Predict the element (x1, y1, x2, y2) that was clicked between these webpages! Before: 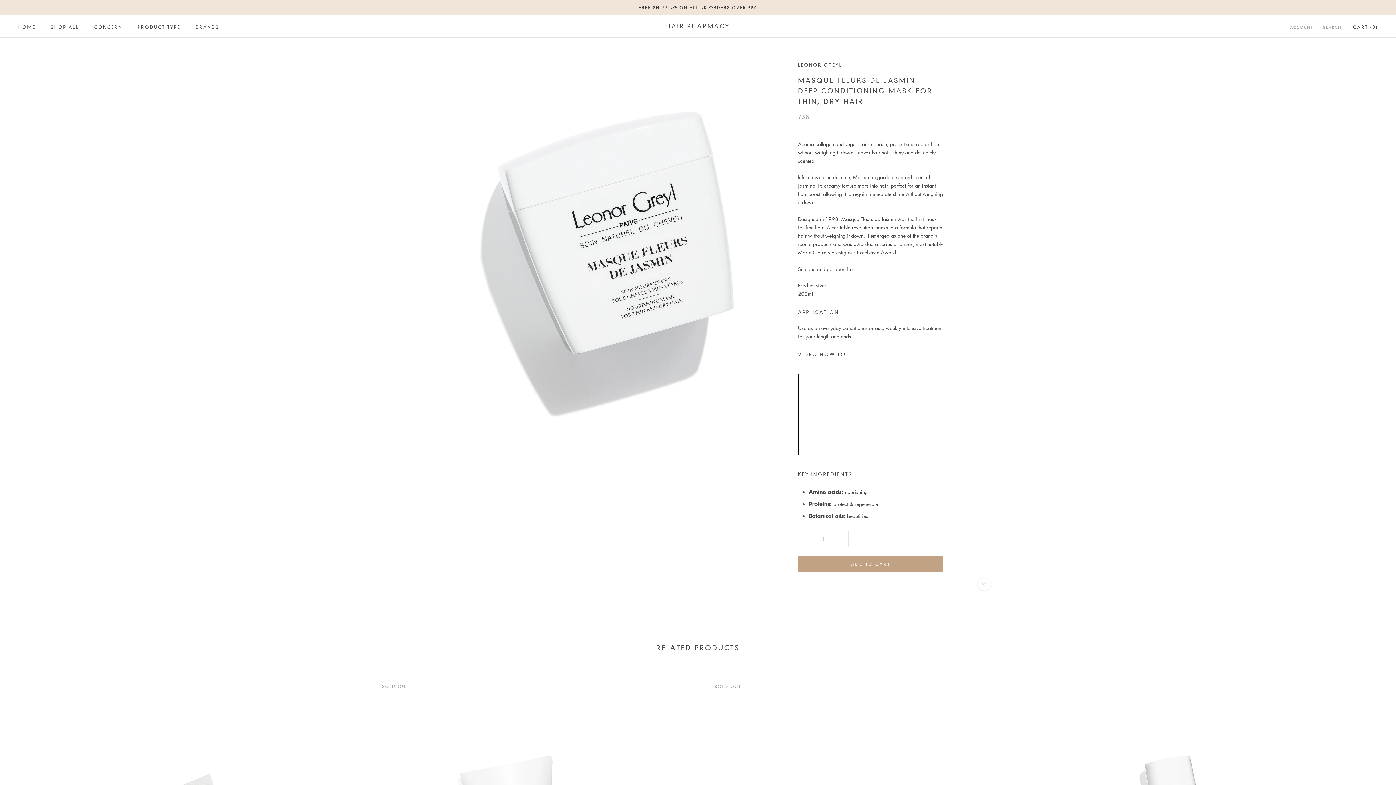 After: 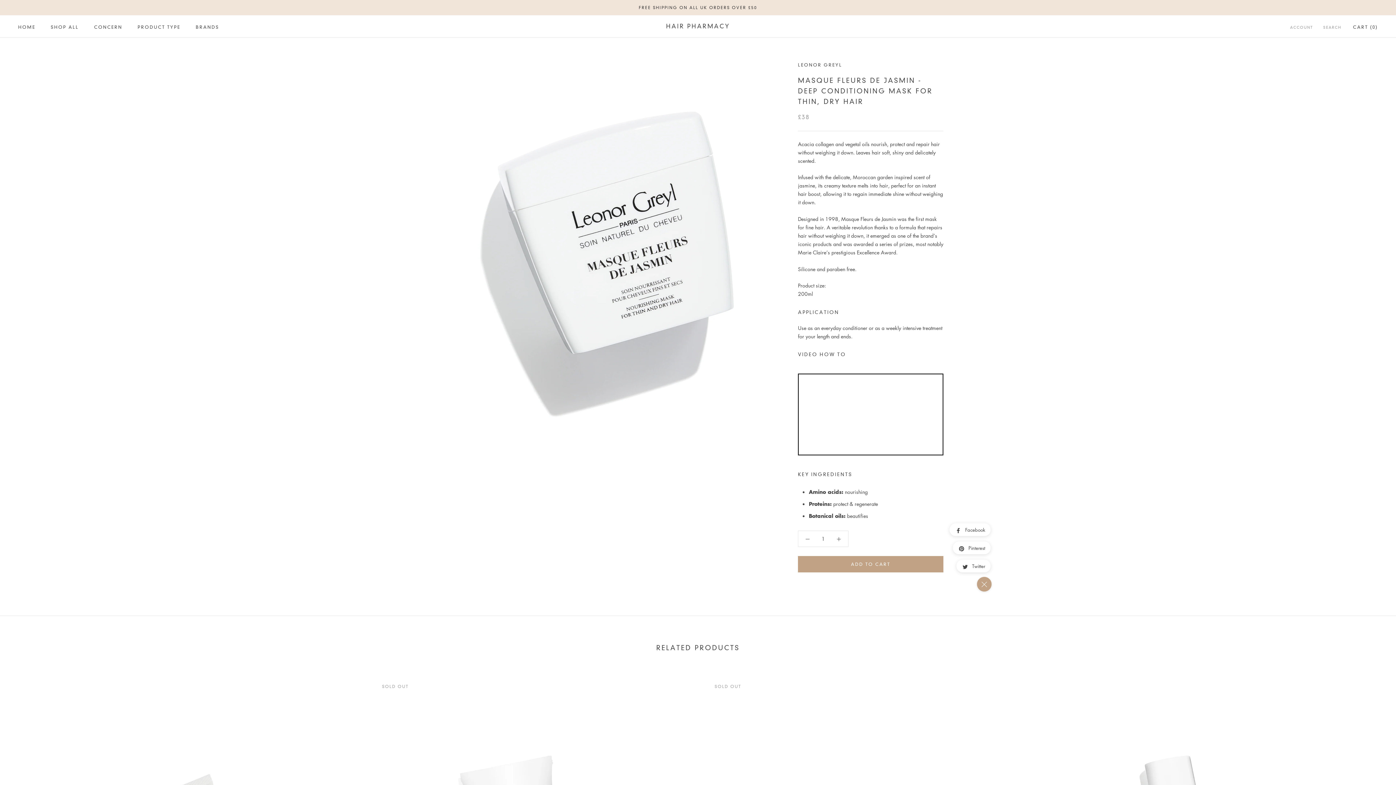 Action: bbox: (978, 578, 990, 590)